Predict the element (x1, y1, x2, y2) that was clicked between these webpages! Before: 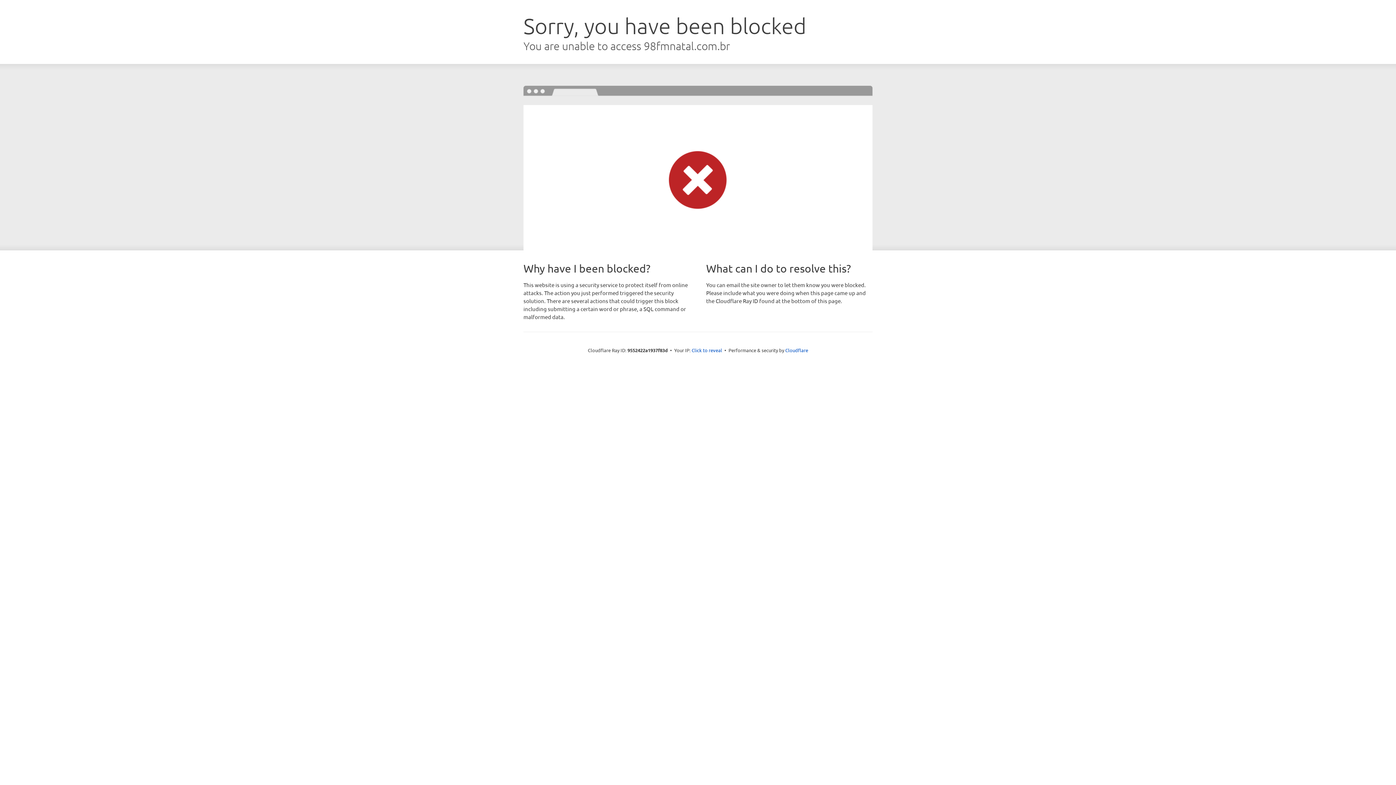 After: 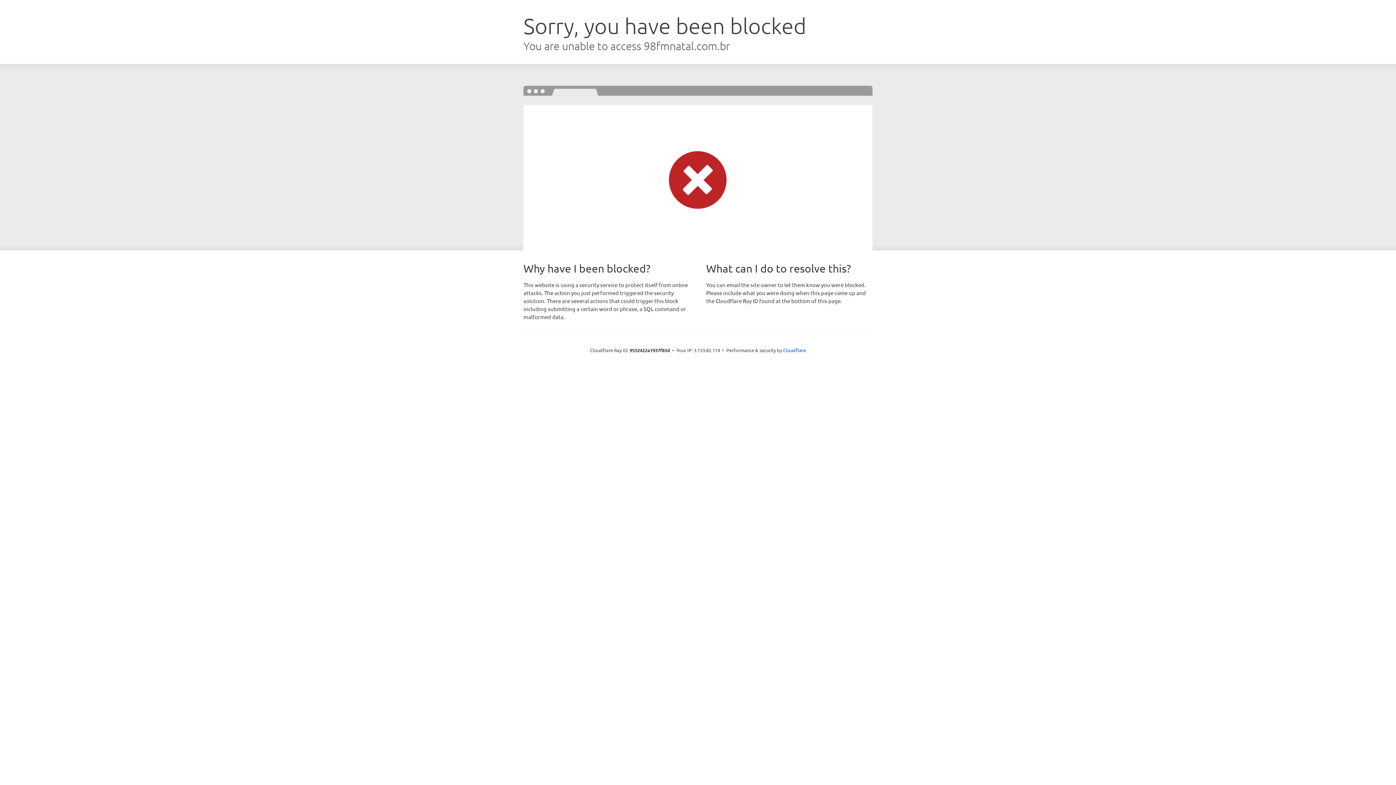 Action: bbox: (691, 346, 722, 353) label: Click to reveal